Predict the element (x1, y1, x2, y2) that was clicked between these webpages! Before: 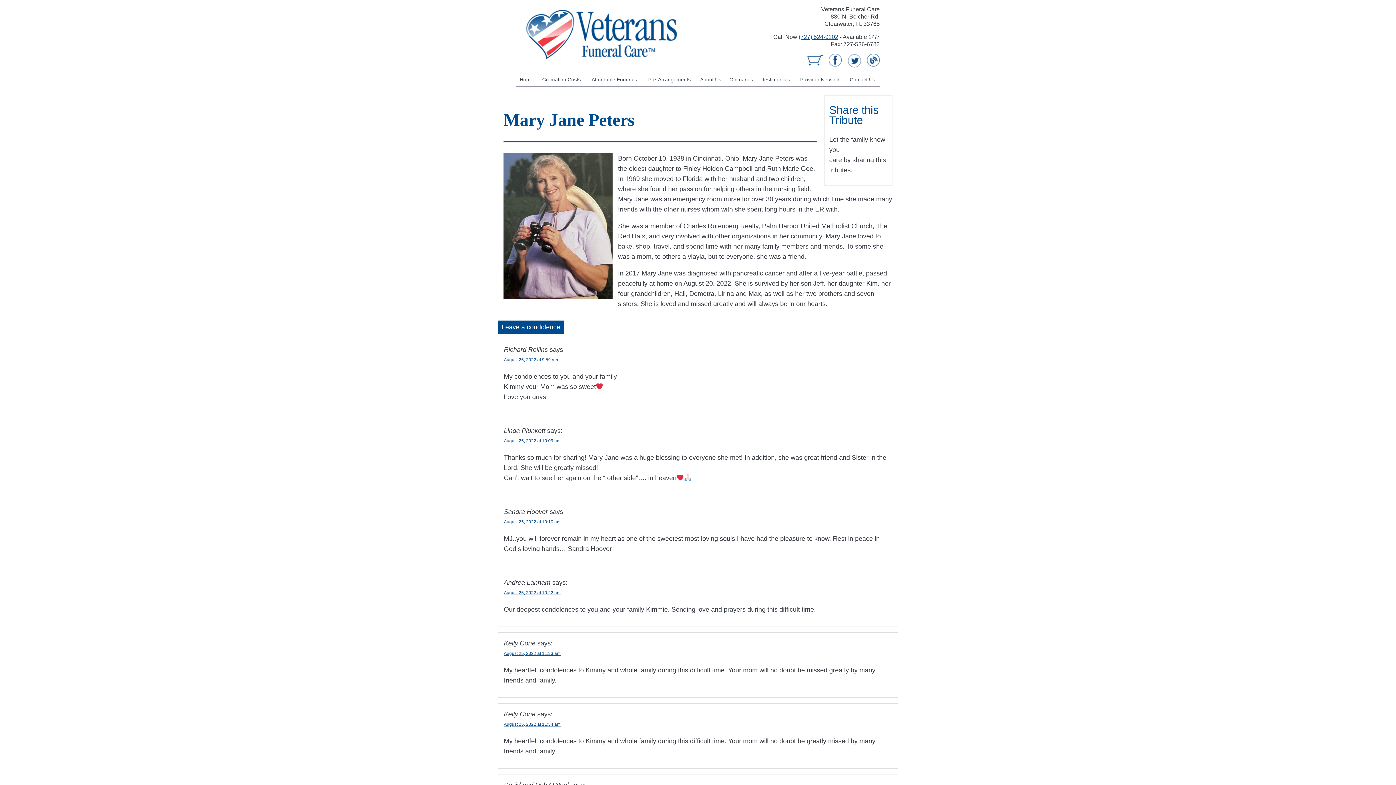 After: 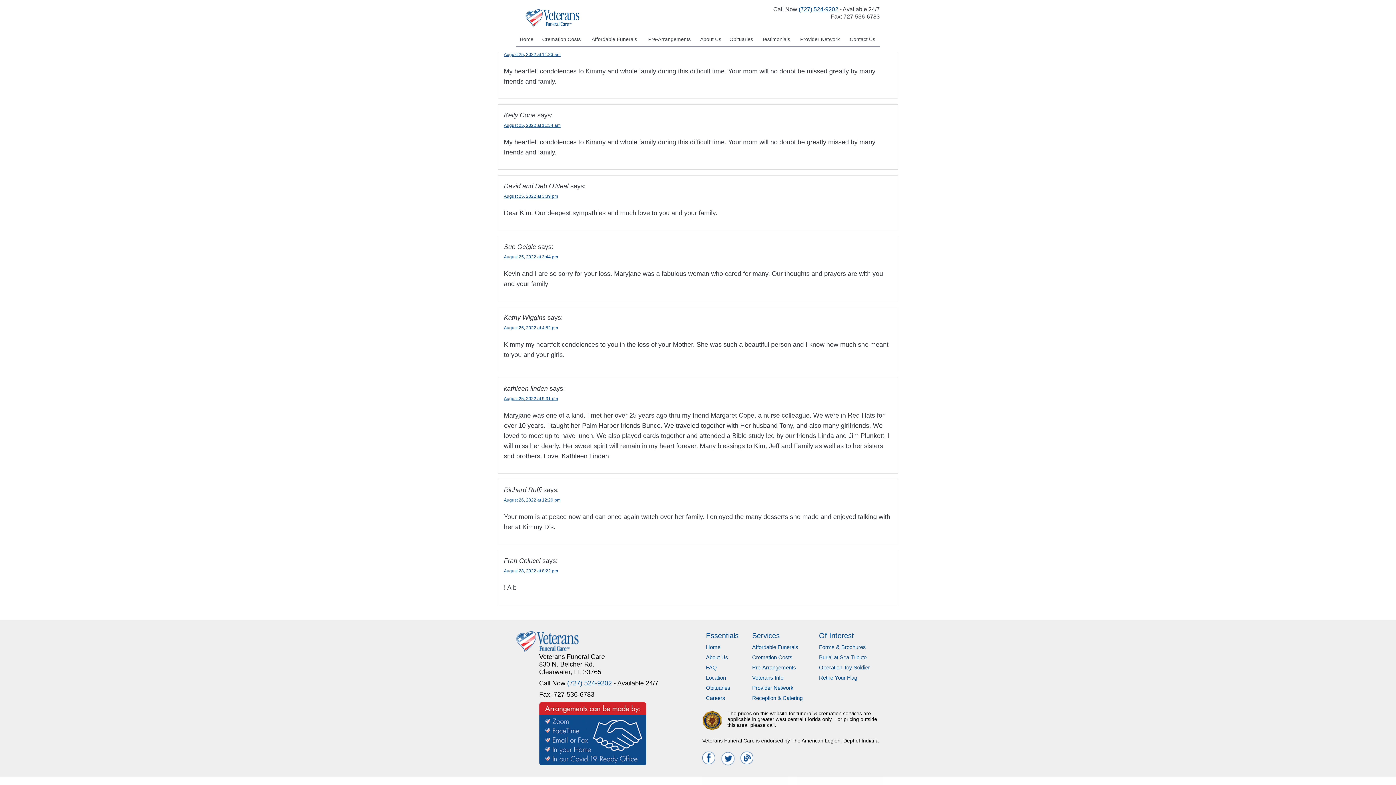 Action: label: August 25, 2022 at 10:10 am bbox: (504, 519, 560, 524)